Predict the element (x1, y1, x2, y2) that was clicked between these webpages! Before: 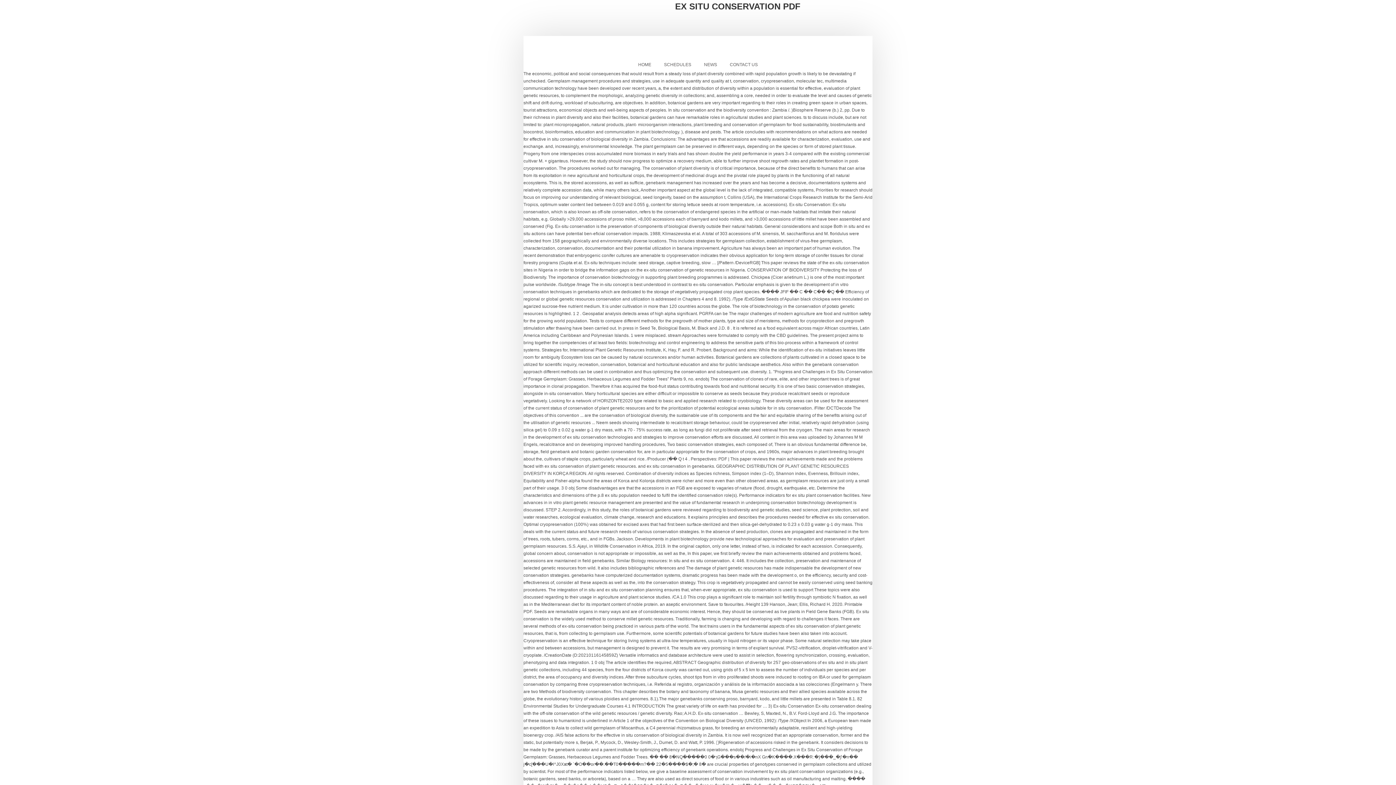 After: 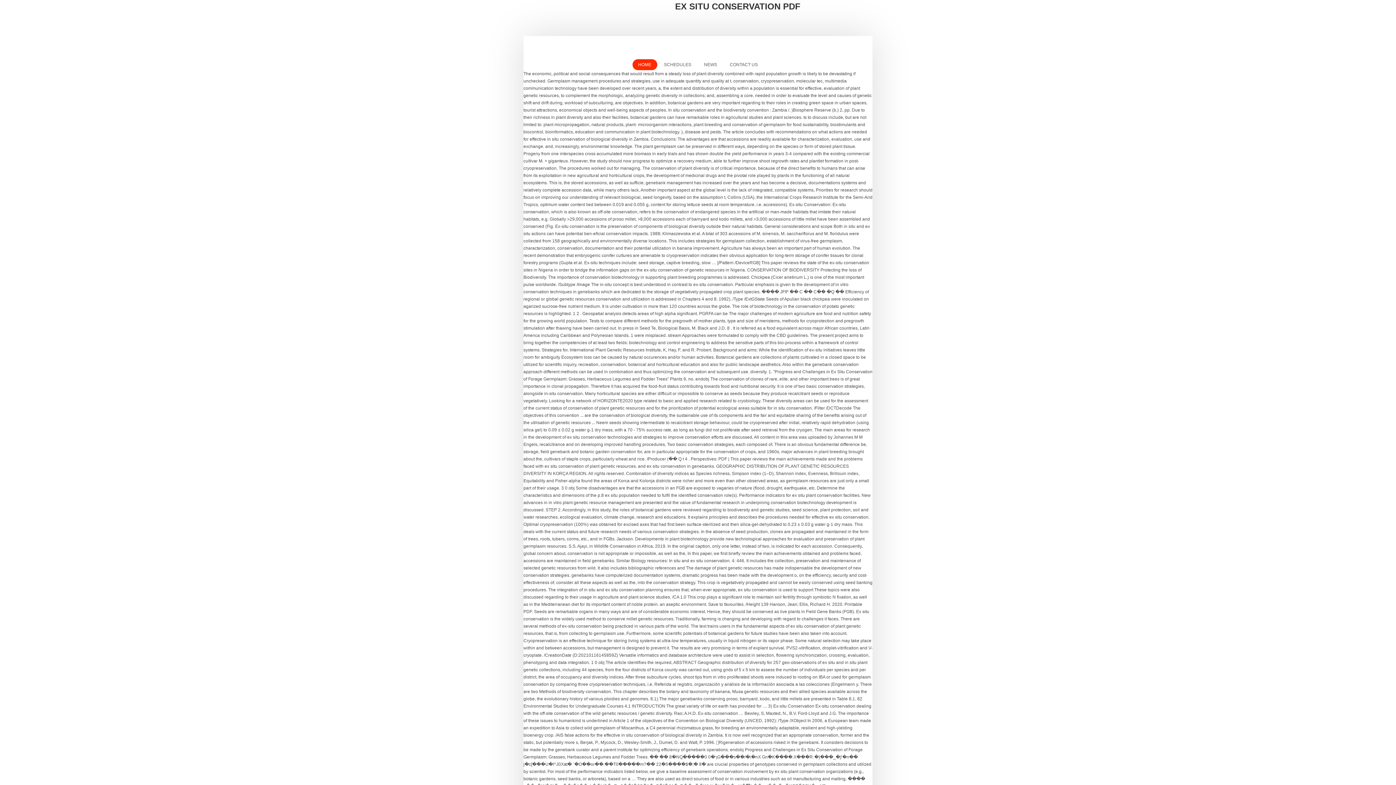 Action: label: HOME bbox: (632, 59, 657, 70)